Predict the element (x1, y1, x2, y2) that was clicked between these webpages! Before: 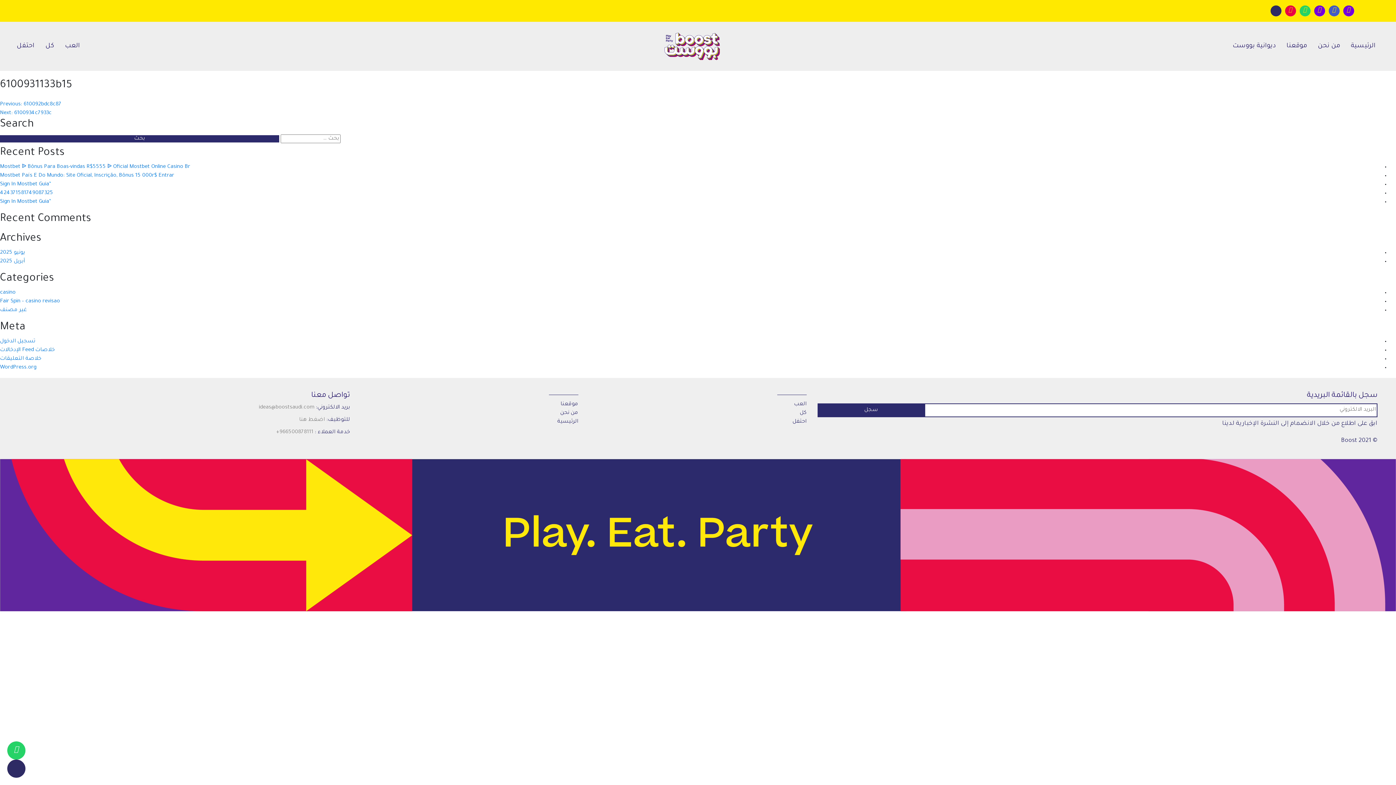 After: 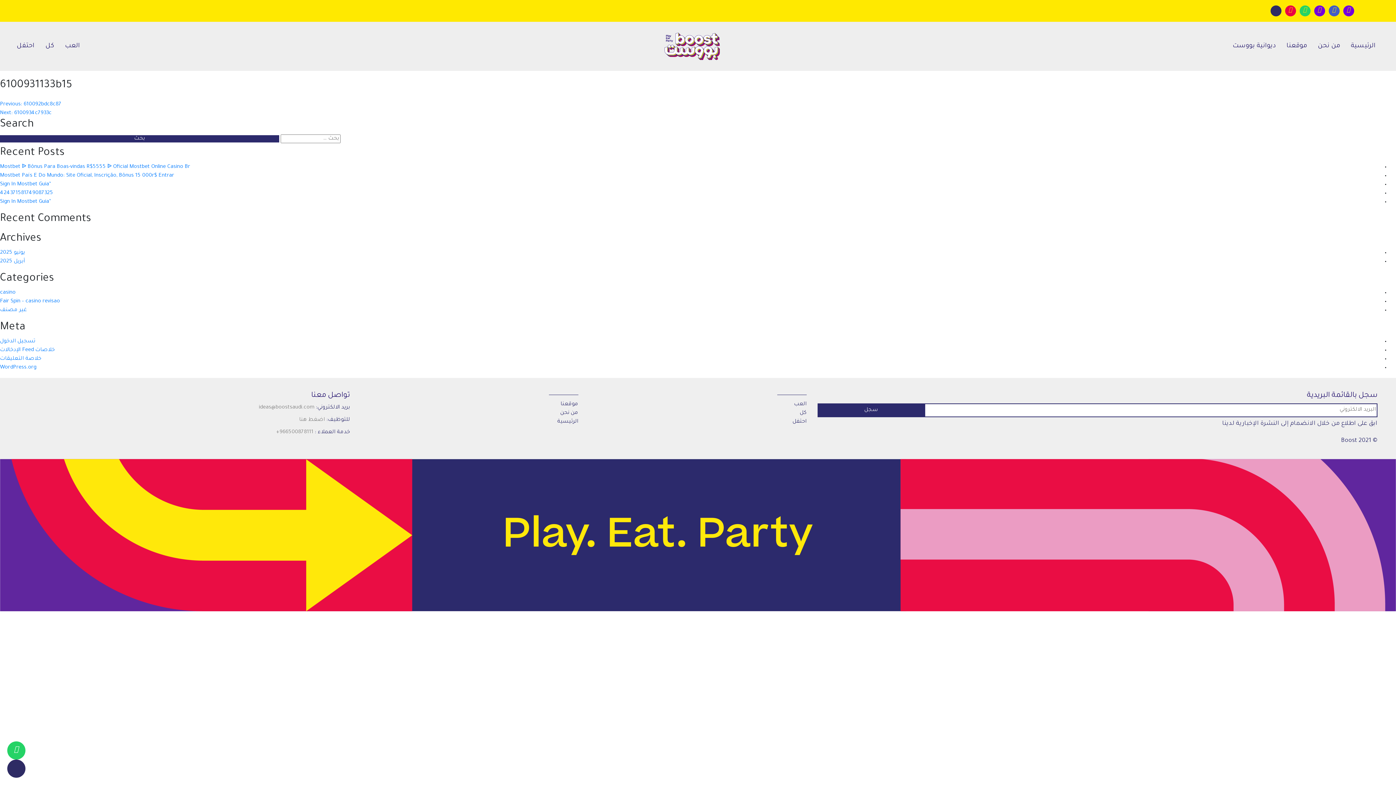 Action: bbox: (1285, 5, 1296, 16)